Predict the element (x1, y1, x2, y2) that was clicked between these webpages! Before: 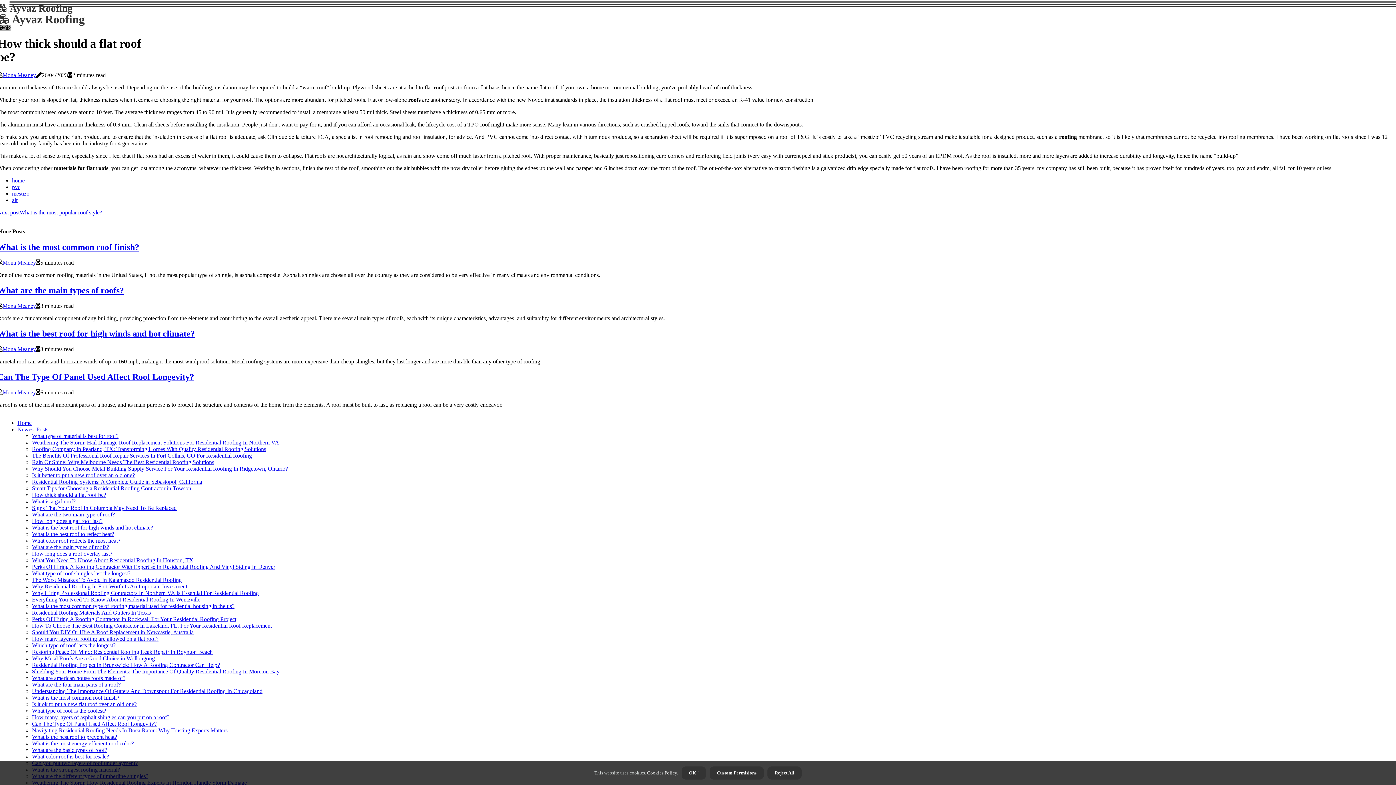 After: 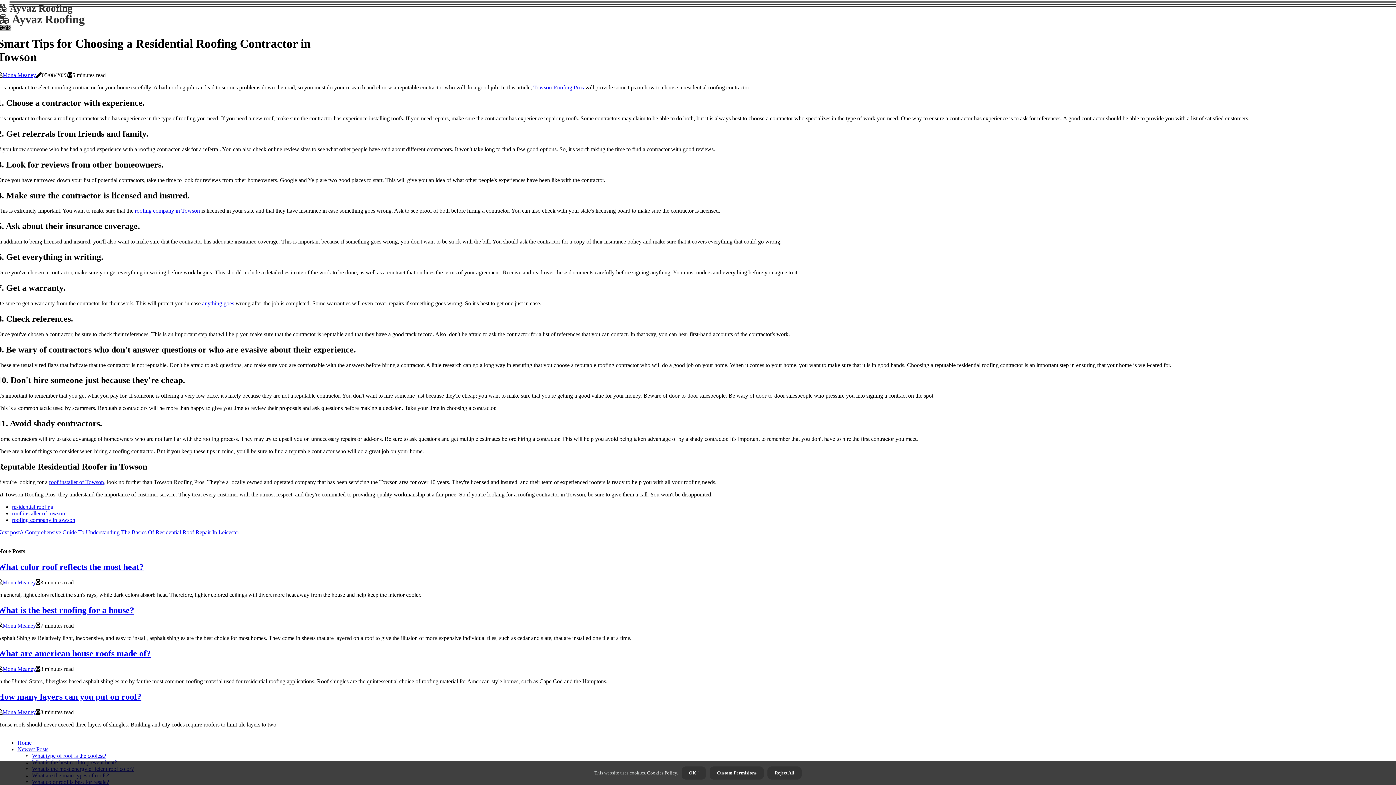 Action: bbox: (32, 485, 191, 491) label: Smart Tips for Choosing a Residential Roofing Contractor in Towson